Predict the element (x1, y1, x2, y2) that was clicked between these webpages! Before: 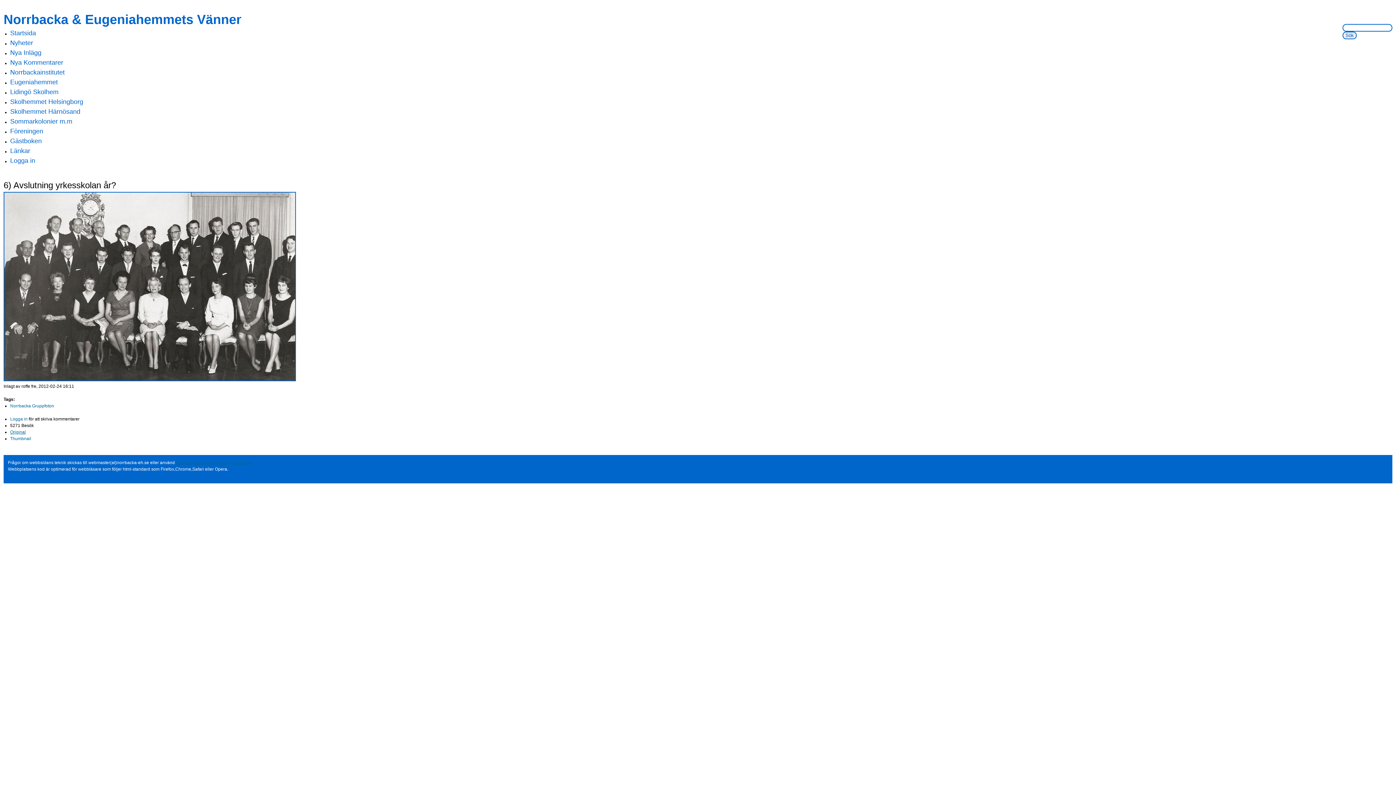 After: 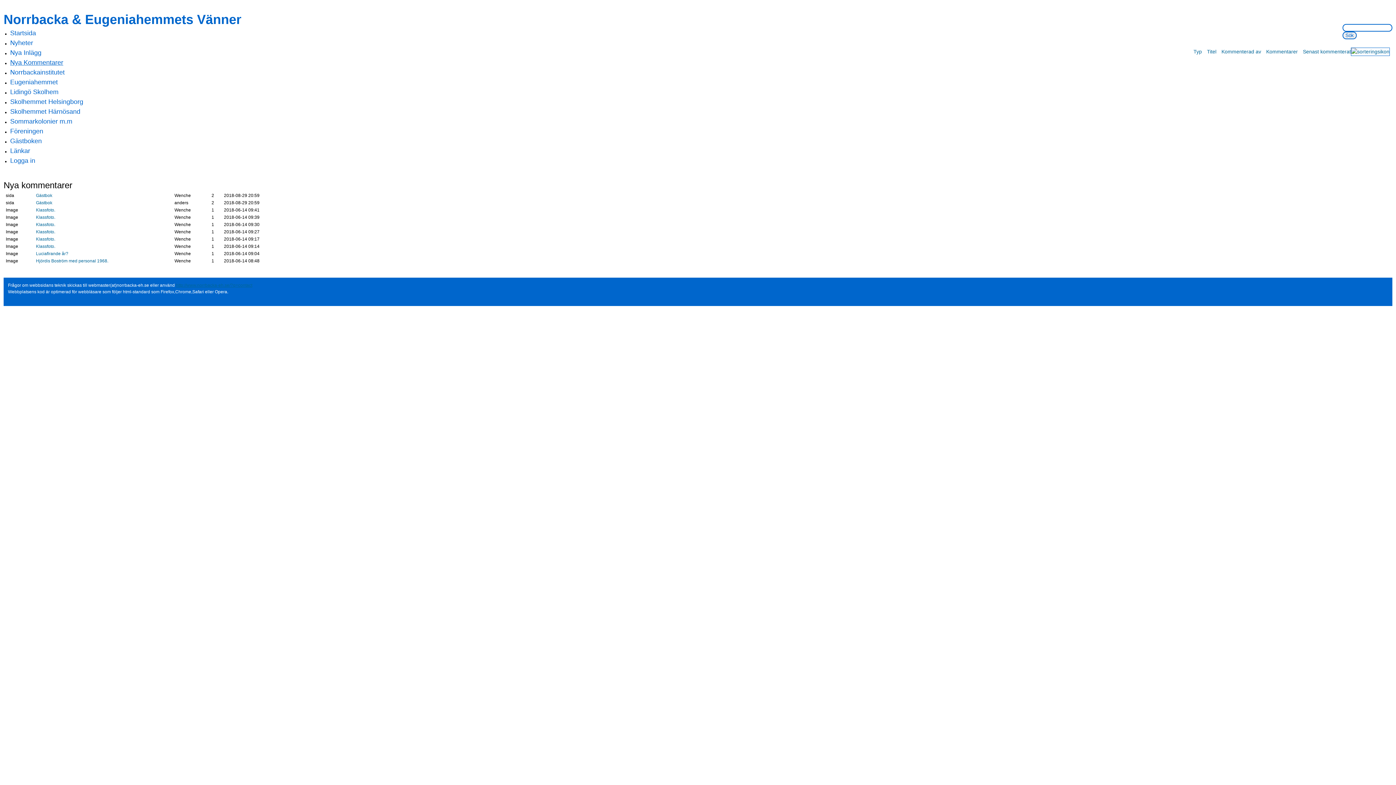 Action: label: Nya Kommentarer bbox: (10, 58, 63, 66)